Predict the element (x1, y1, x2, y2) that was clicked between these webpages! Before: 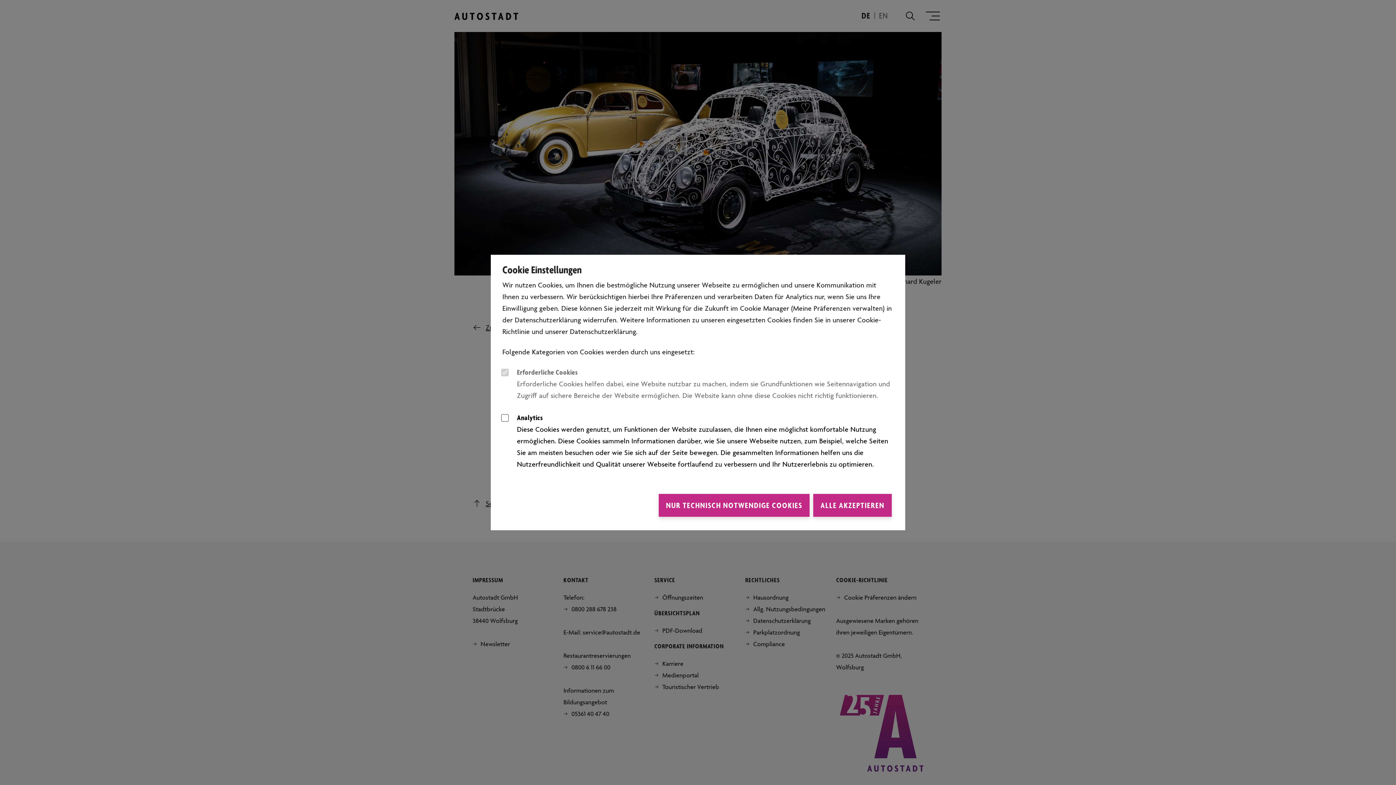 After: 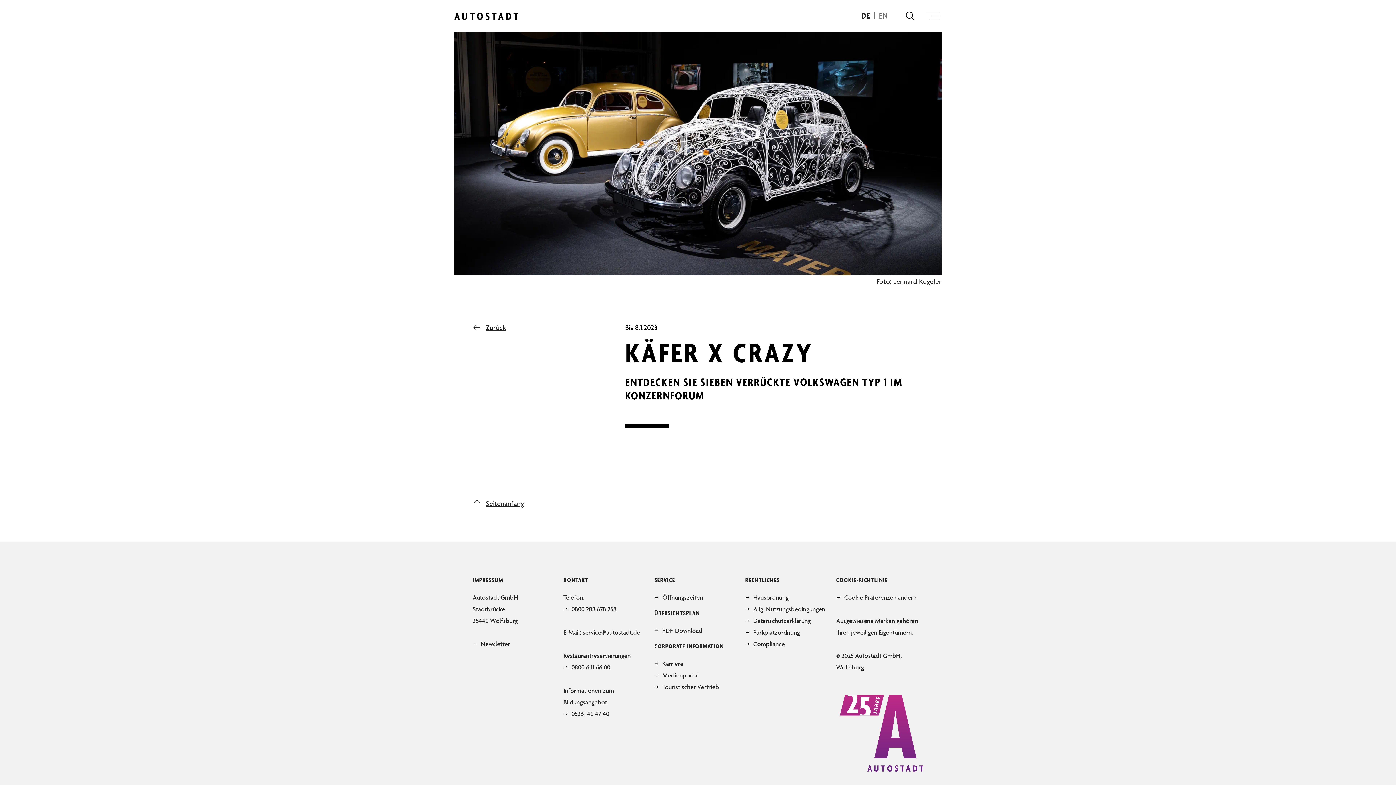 Action: label: NUR TECHNISCH NOTWENDIGE COOKIES bbox: (658, 494, 809, 517)